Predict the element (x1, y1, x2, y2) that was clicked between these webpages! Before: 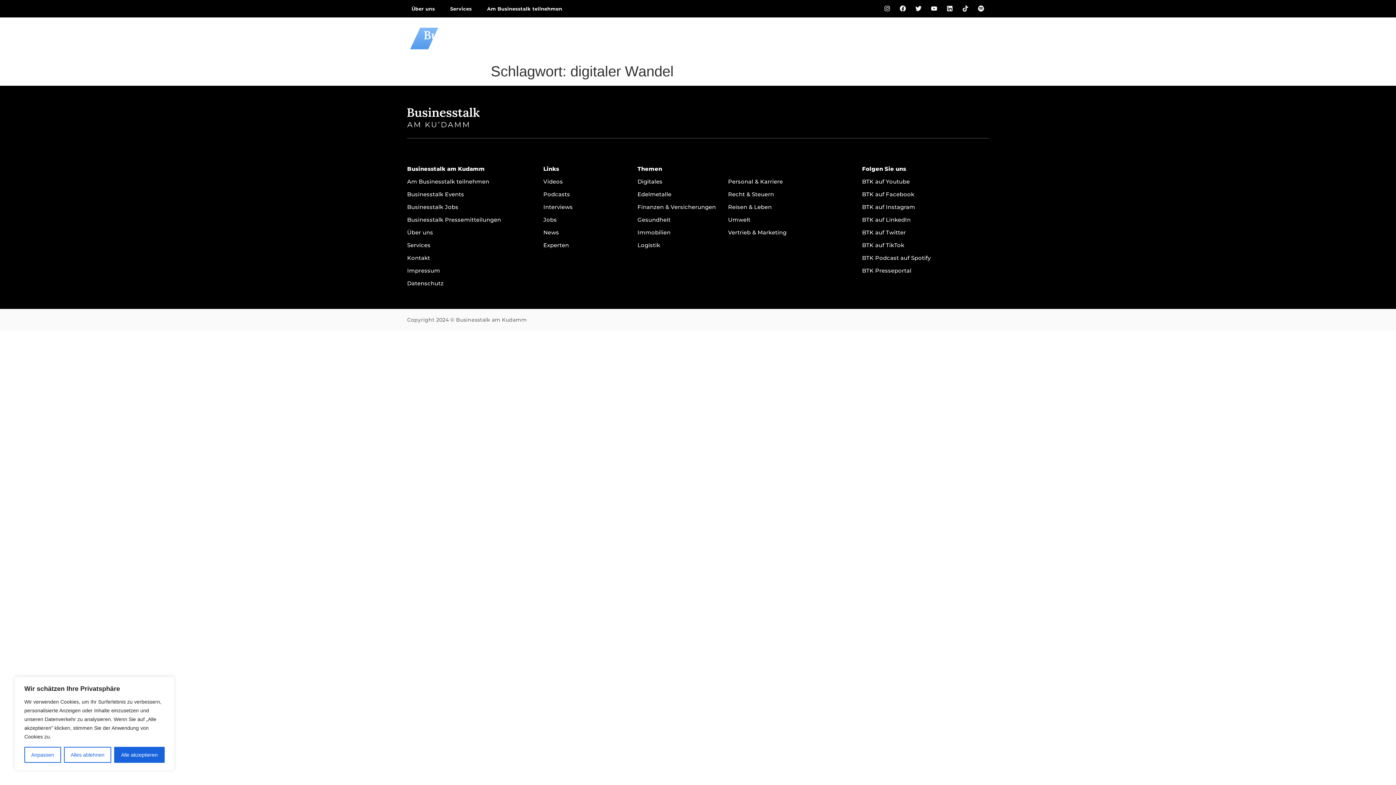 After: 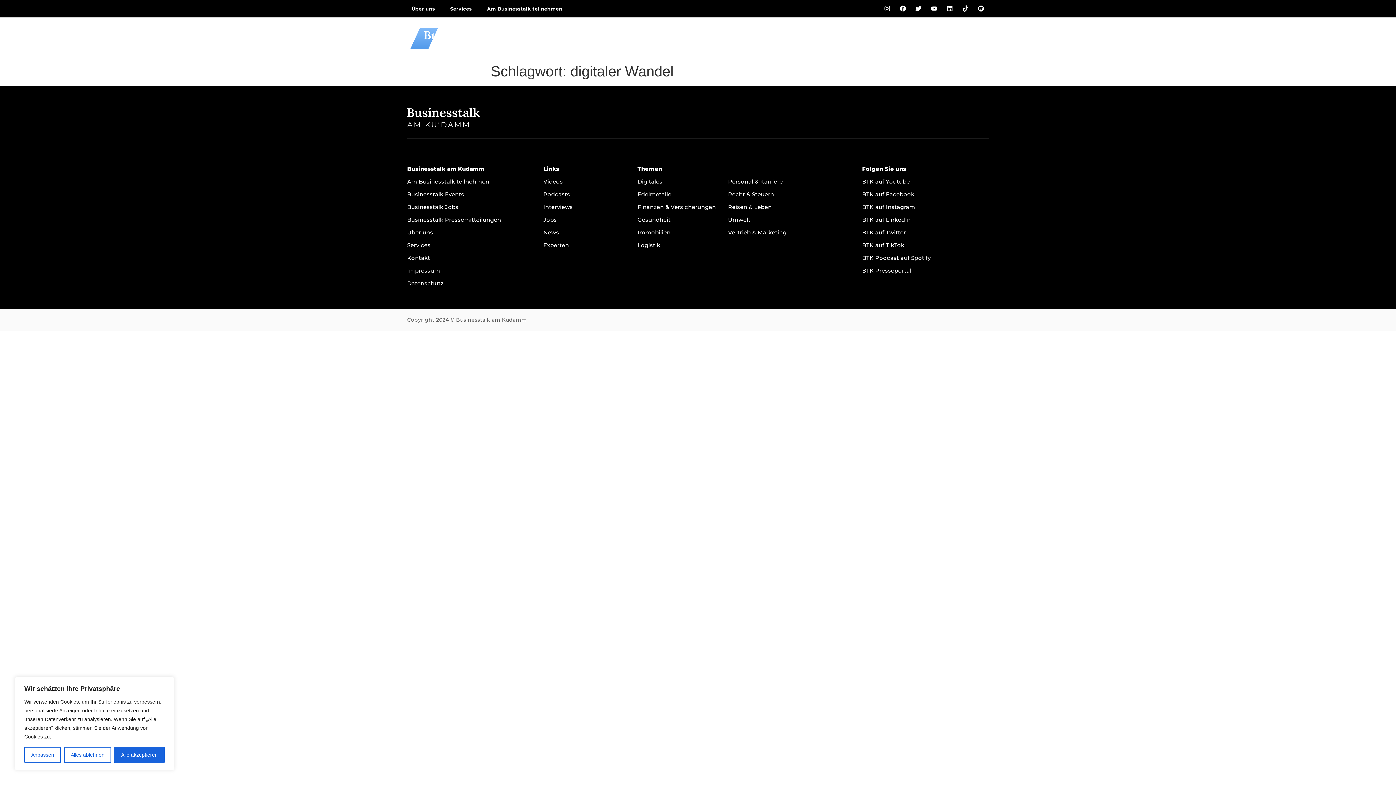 Action: bbox: (862, 254, 989, 261) label: BTK Podcast auf Spotify